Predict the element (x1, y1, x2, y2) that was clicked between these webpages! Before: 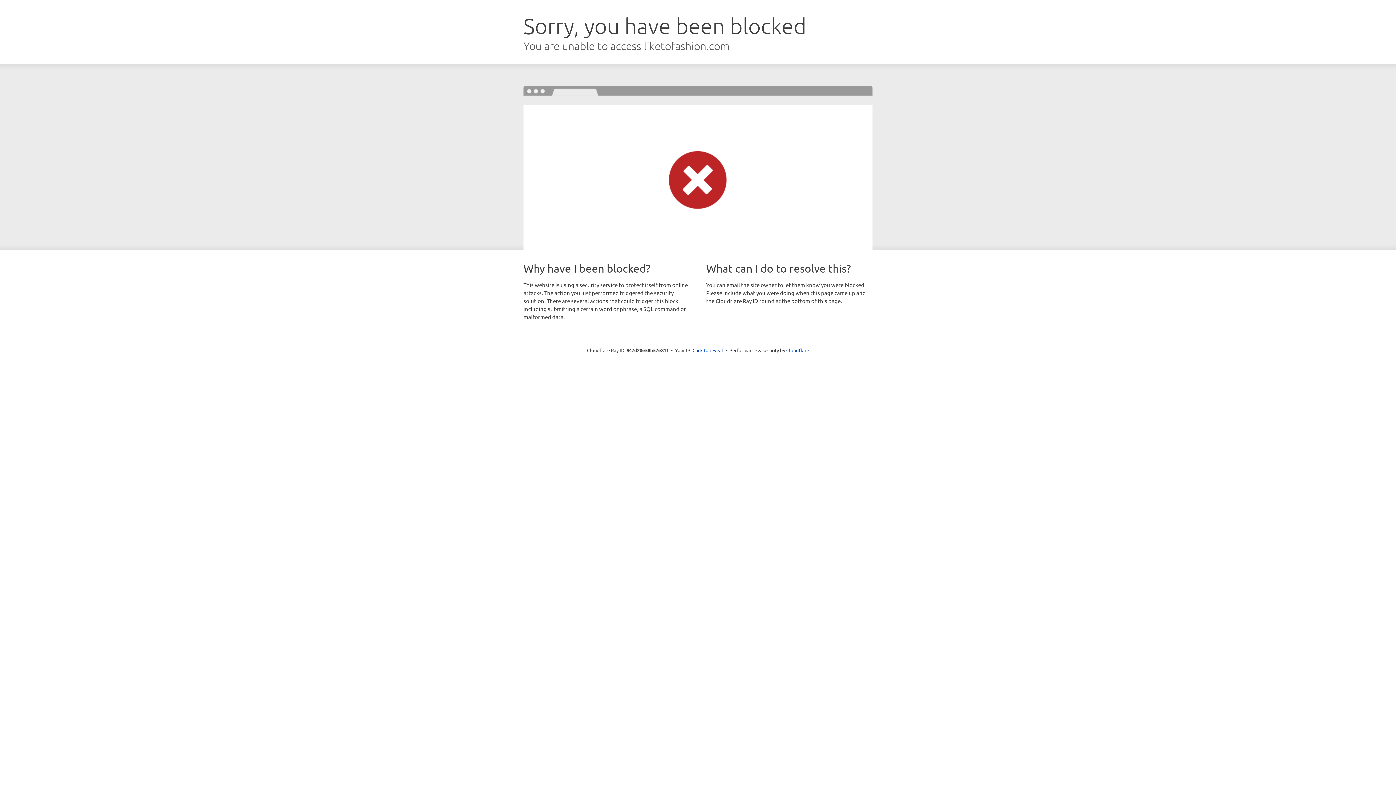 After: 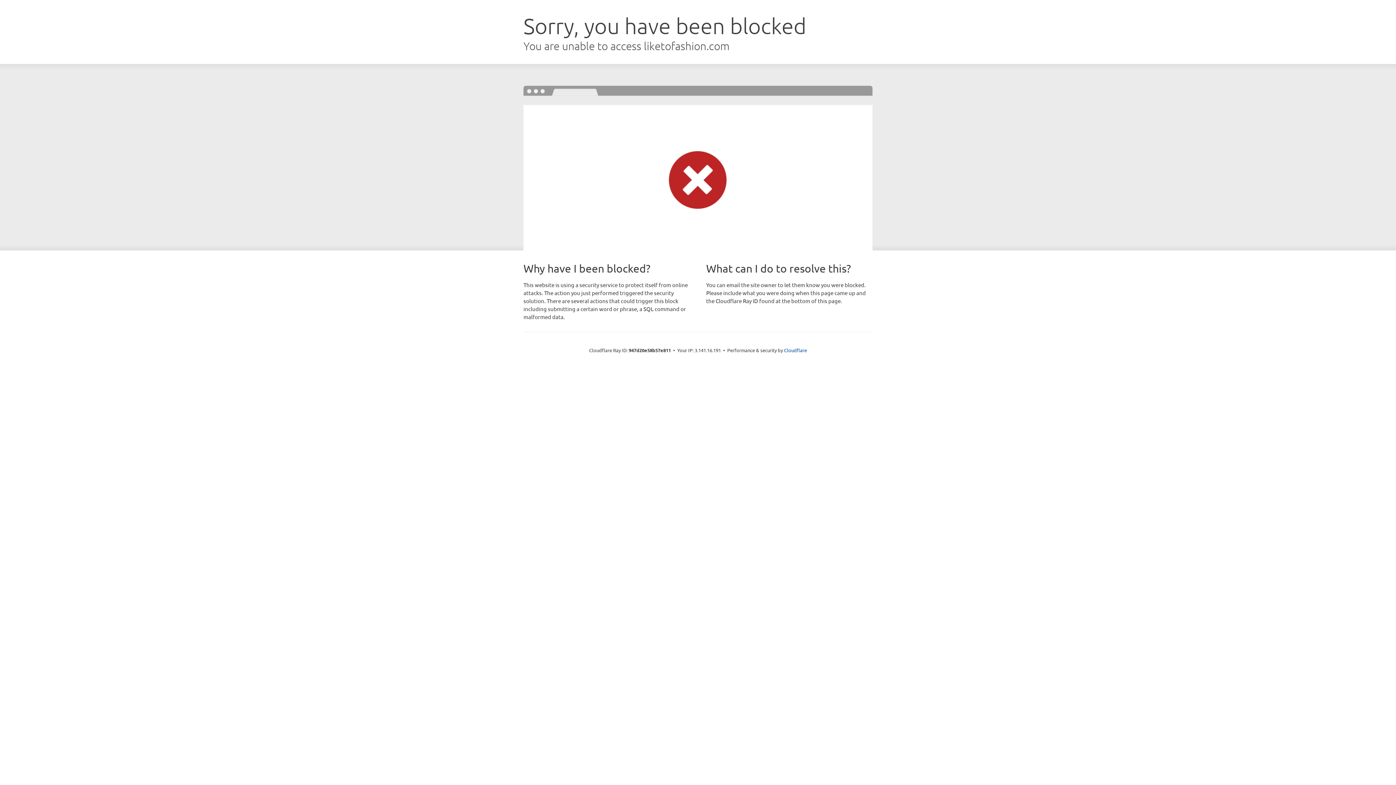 Action: label: Click to reveal bbox: (692, 346, 723, 353)